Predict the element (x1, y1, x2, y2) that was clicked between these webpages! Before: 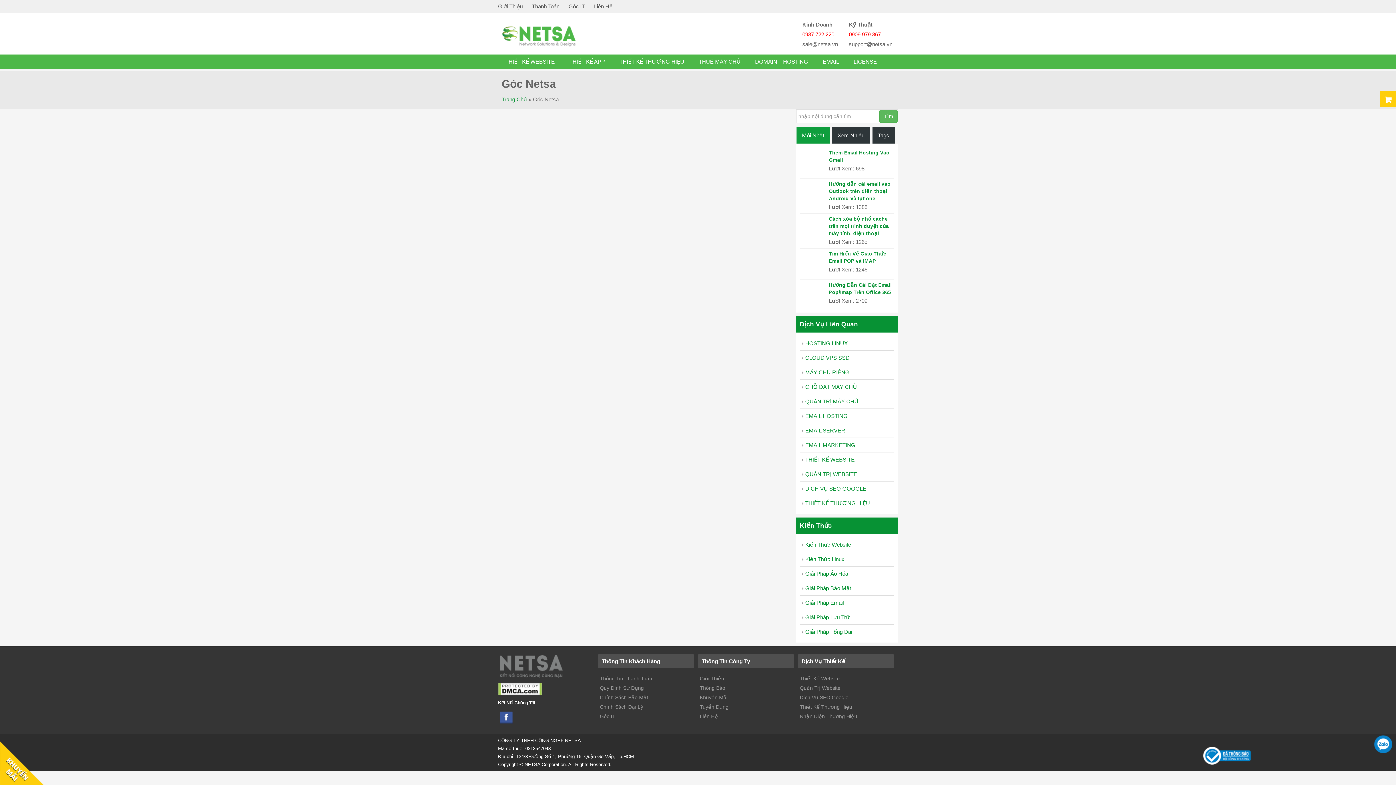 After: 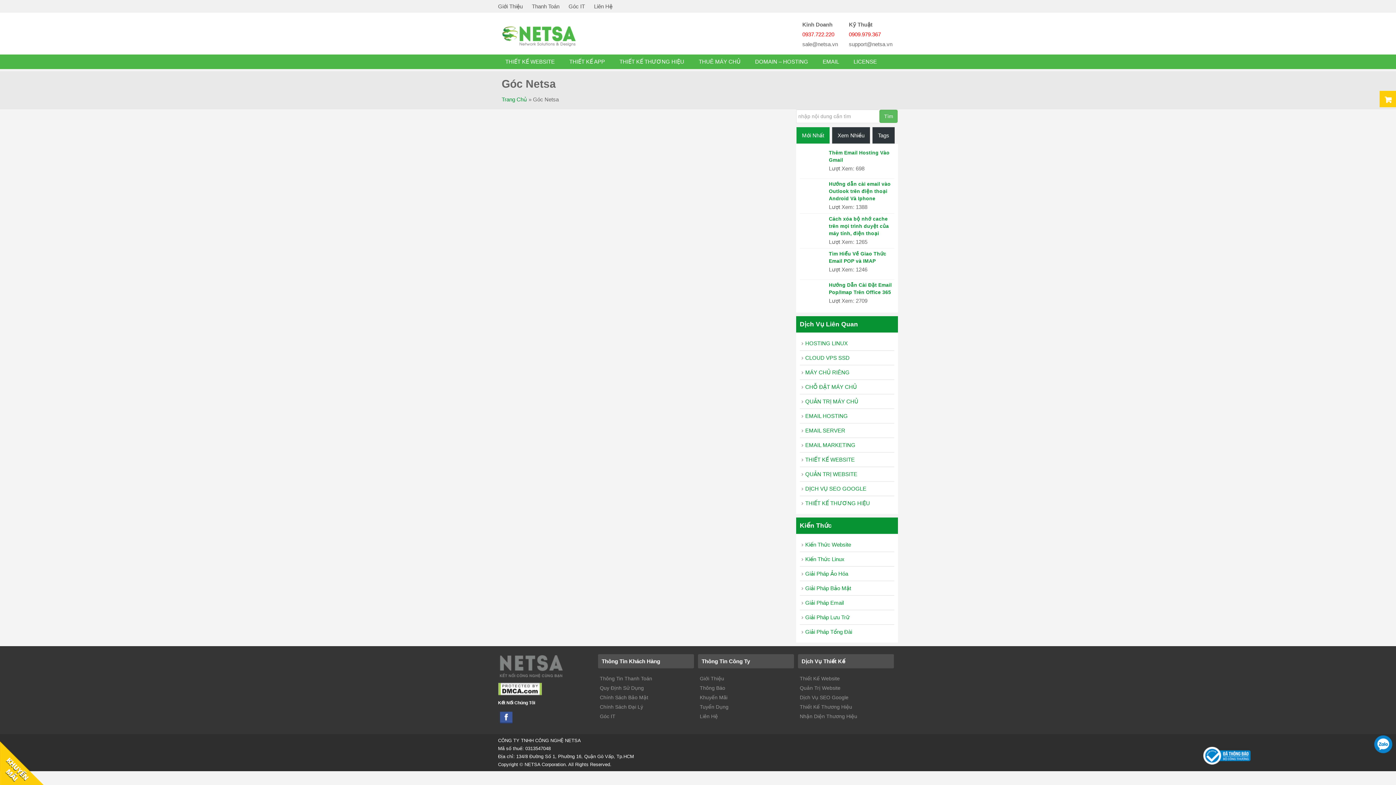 Action: bbox: (802, 132, 824, 138) label: Mới Nhất